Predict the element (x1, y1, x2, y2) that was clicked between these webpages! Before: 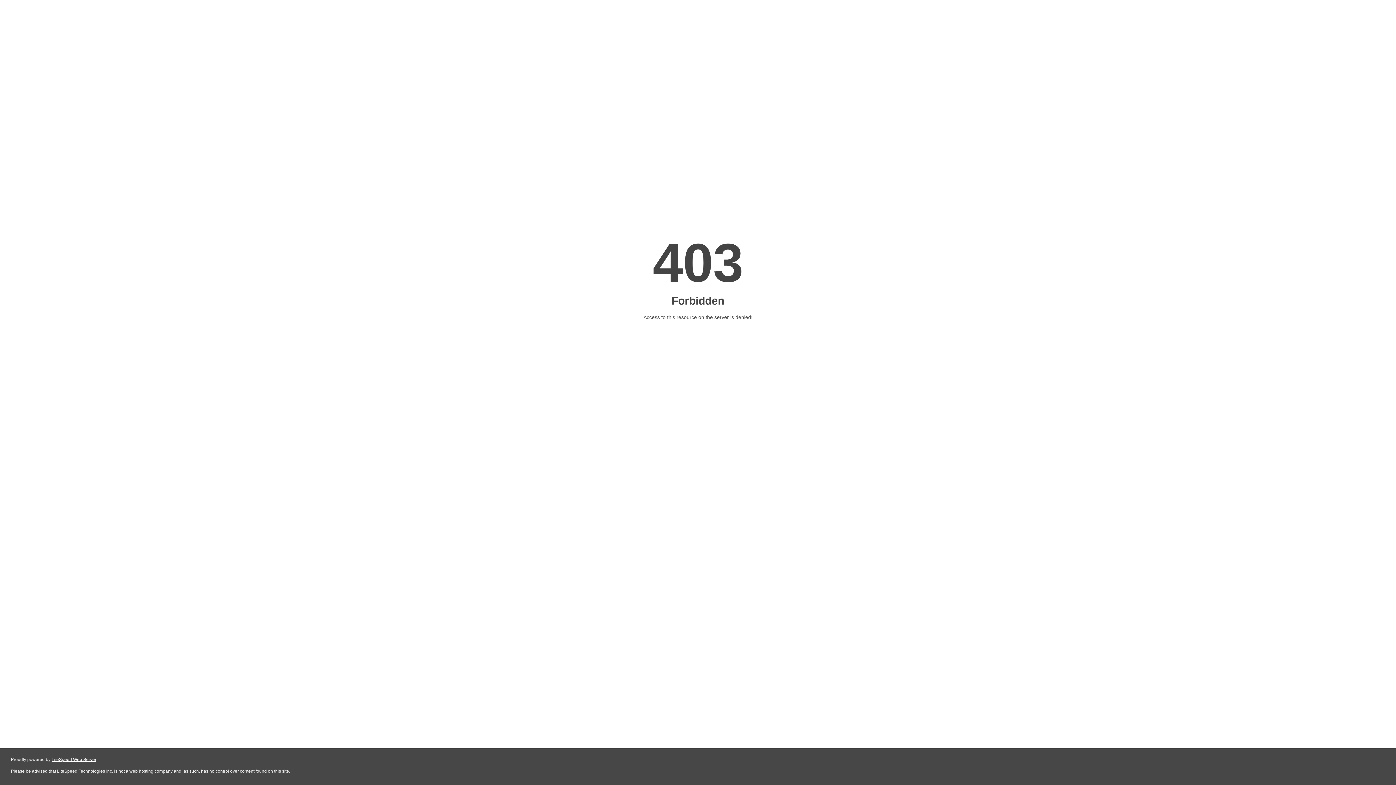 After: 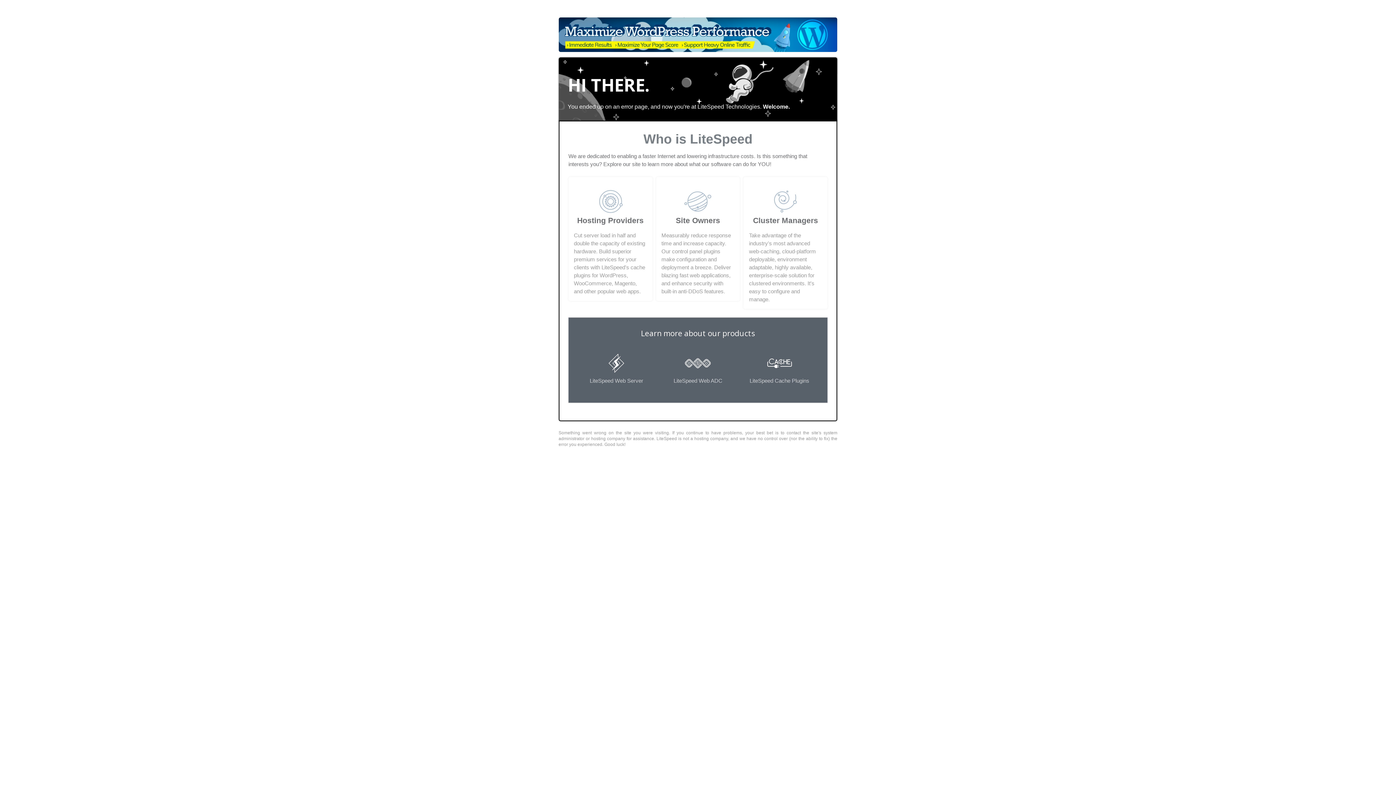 Action: bbox: (51, 757, 96, 762) label: LiteSpeed Web Server